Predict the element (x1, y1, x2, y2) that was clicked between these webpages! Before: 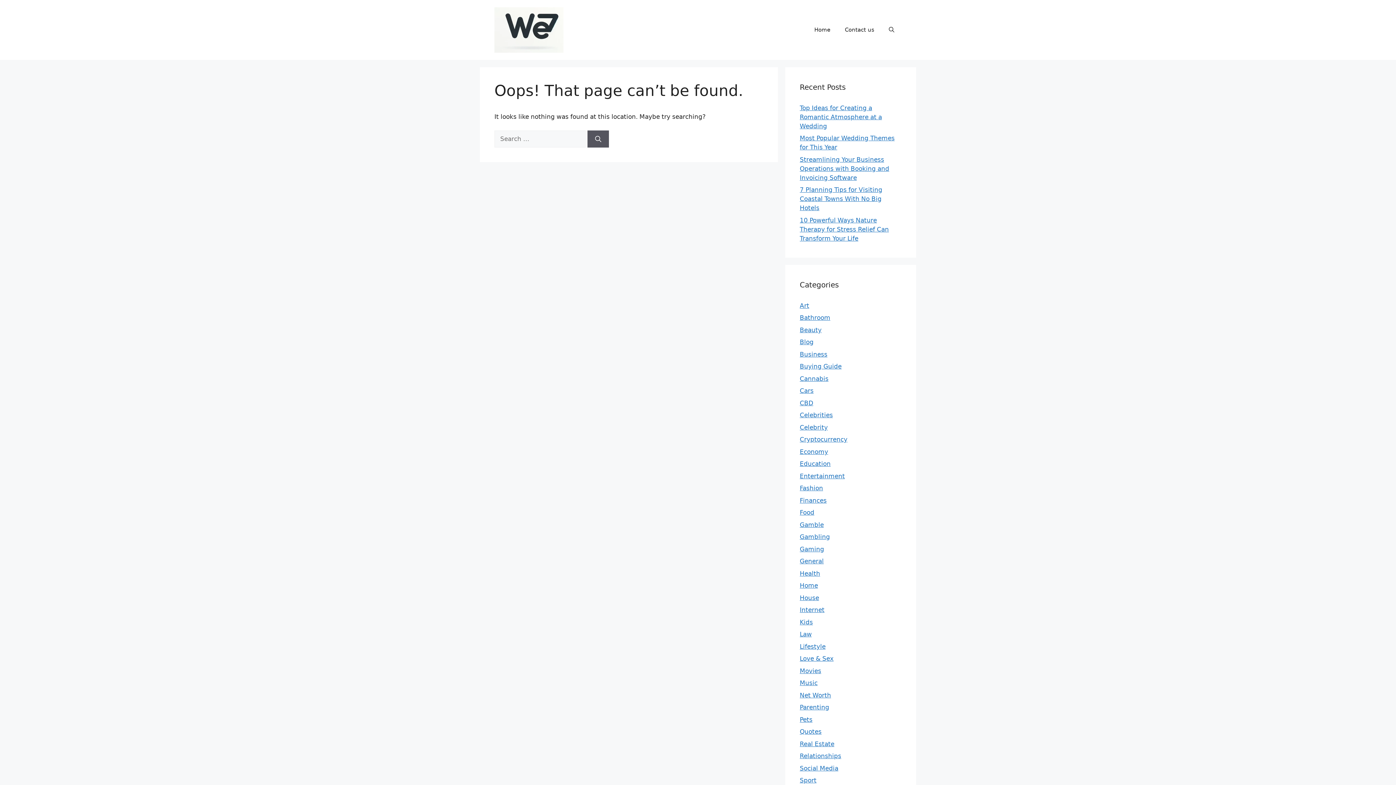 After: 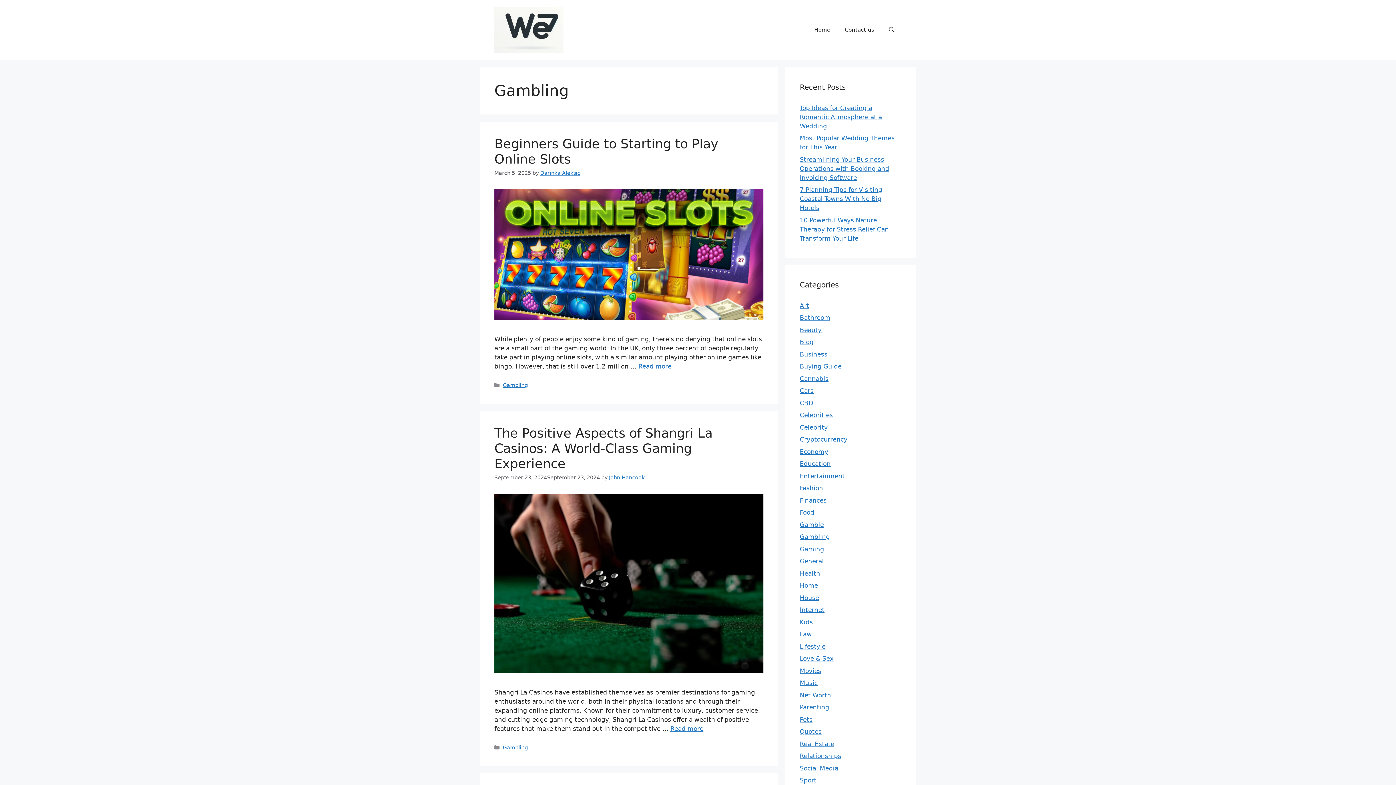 Action: bbox: (800, 533, 830, 540) label: Gambling